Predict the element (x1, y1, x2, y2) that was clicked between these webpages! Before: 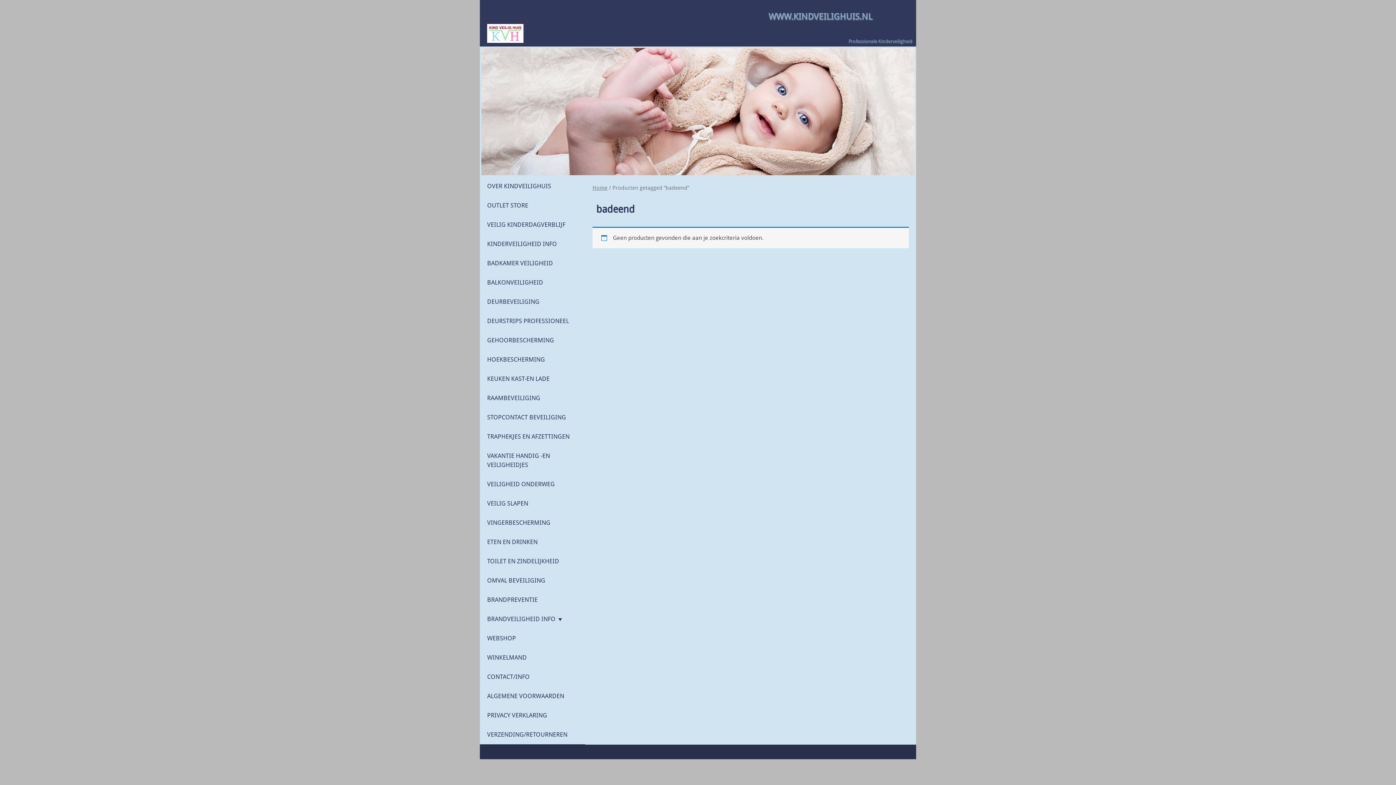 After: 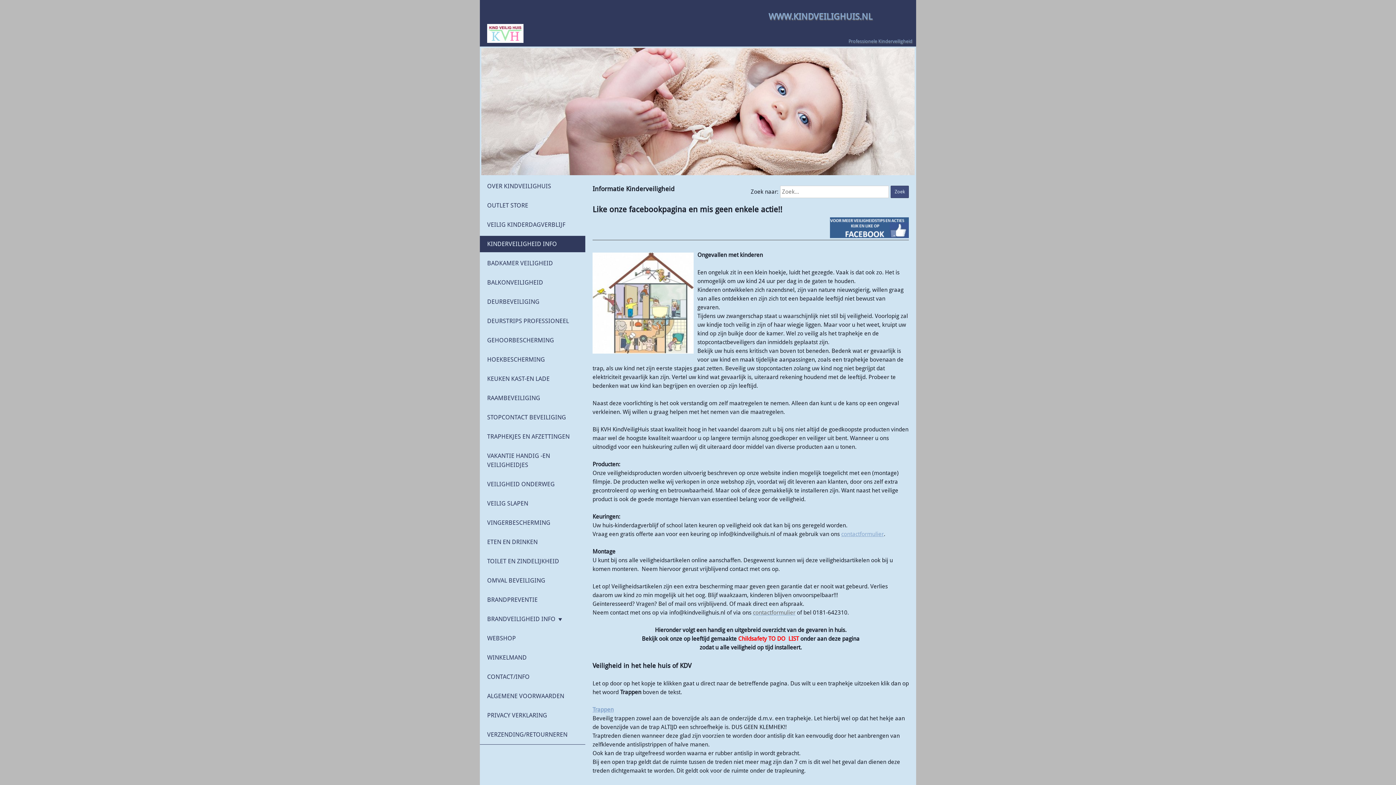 Action: label: KINDERVEILIGHEID INFO bbox: (480, 236, 585, 252)